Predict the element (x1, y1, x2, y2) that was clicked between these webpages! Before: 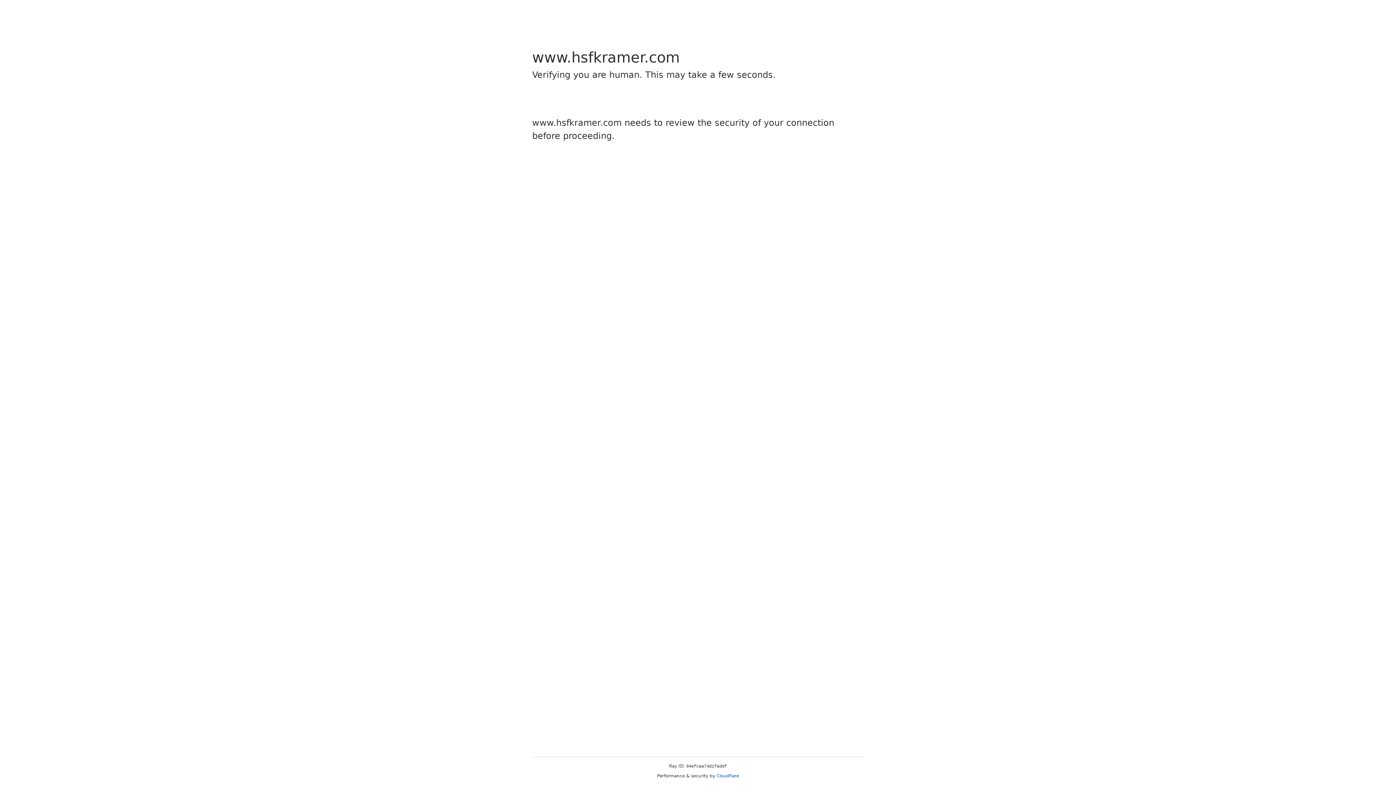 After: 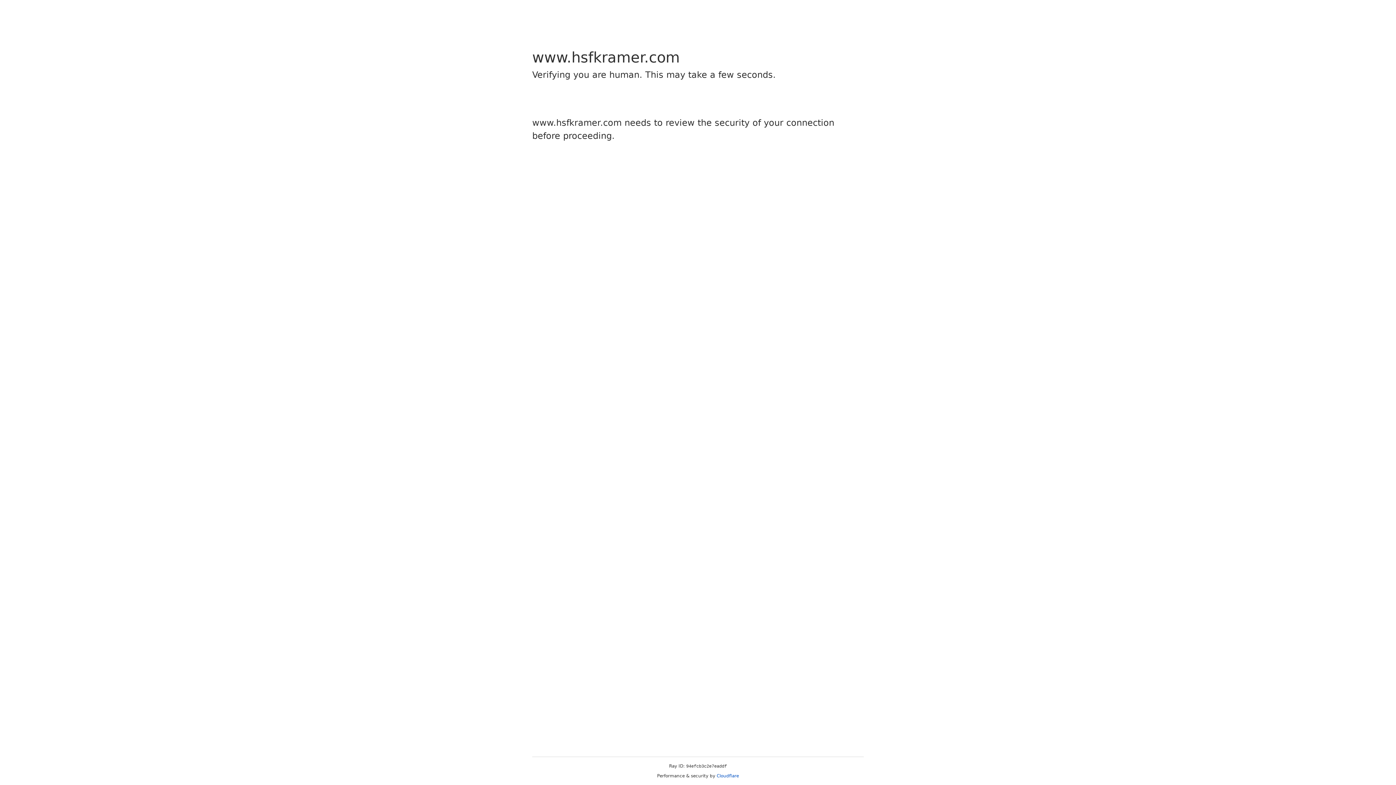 Action: bbox: (716, 773, 739, 778) label: Cloudflare